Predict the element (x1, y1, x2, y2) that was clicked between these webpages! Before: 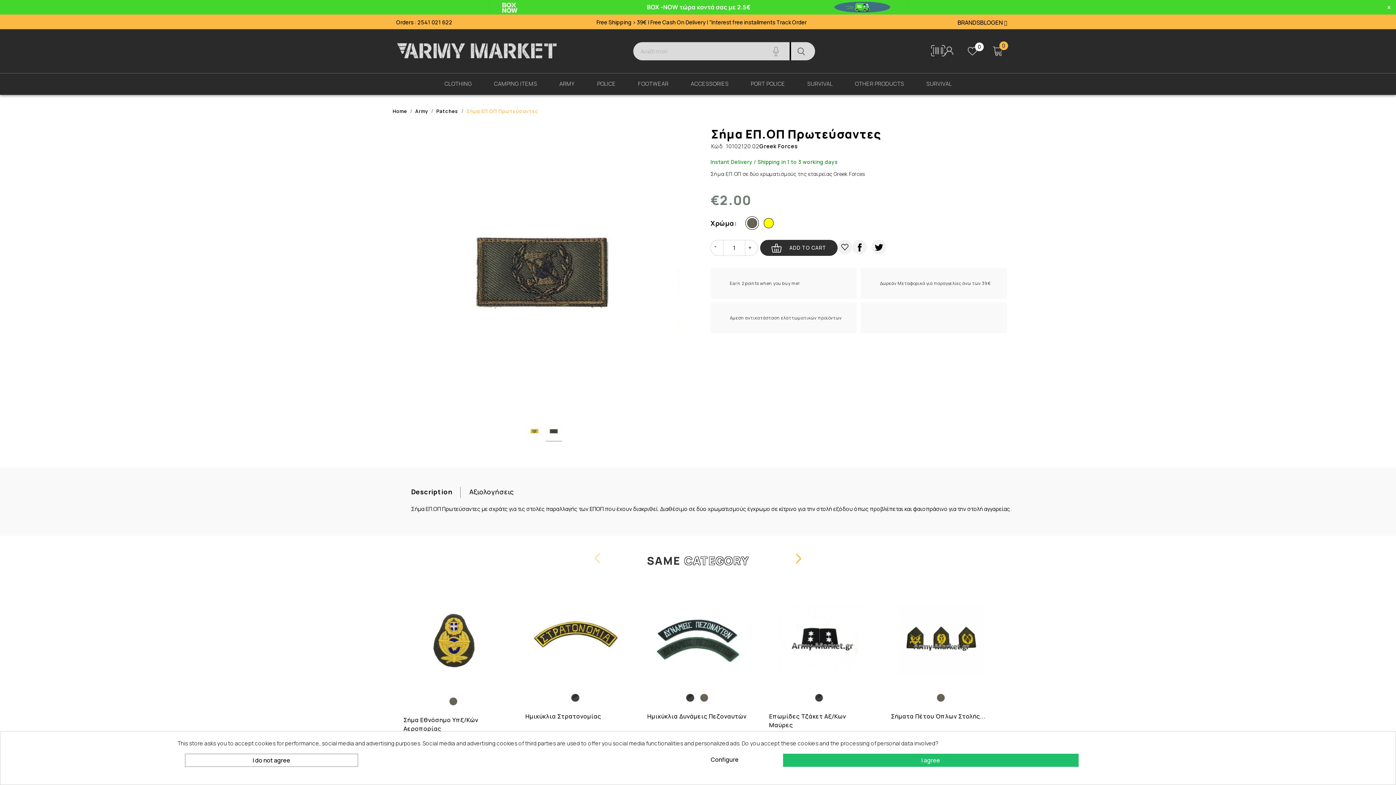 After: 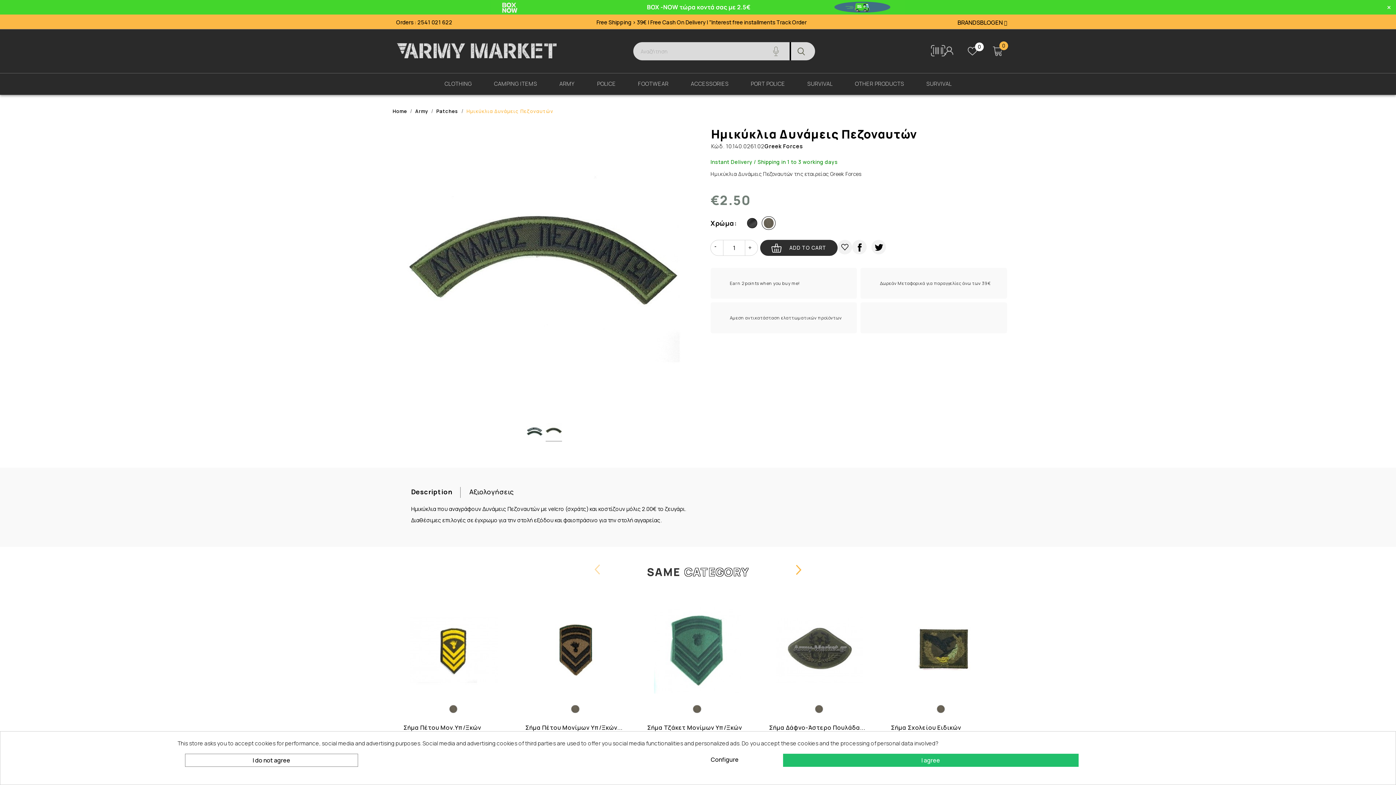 Action: bbox: (646, 590, 749, 688)